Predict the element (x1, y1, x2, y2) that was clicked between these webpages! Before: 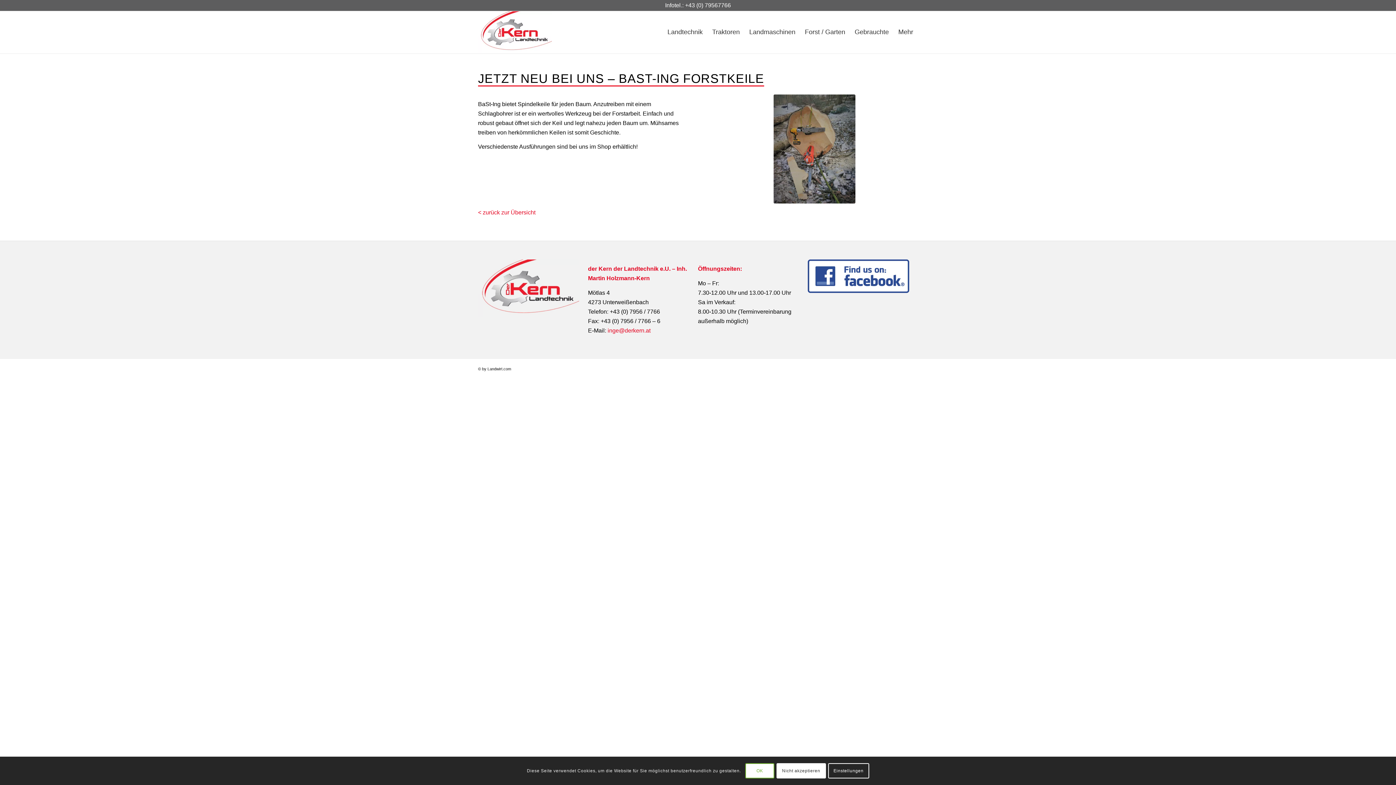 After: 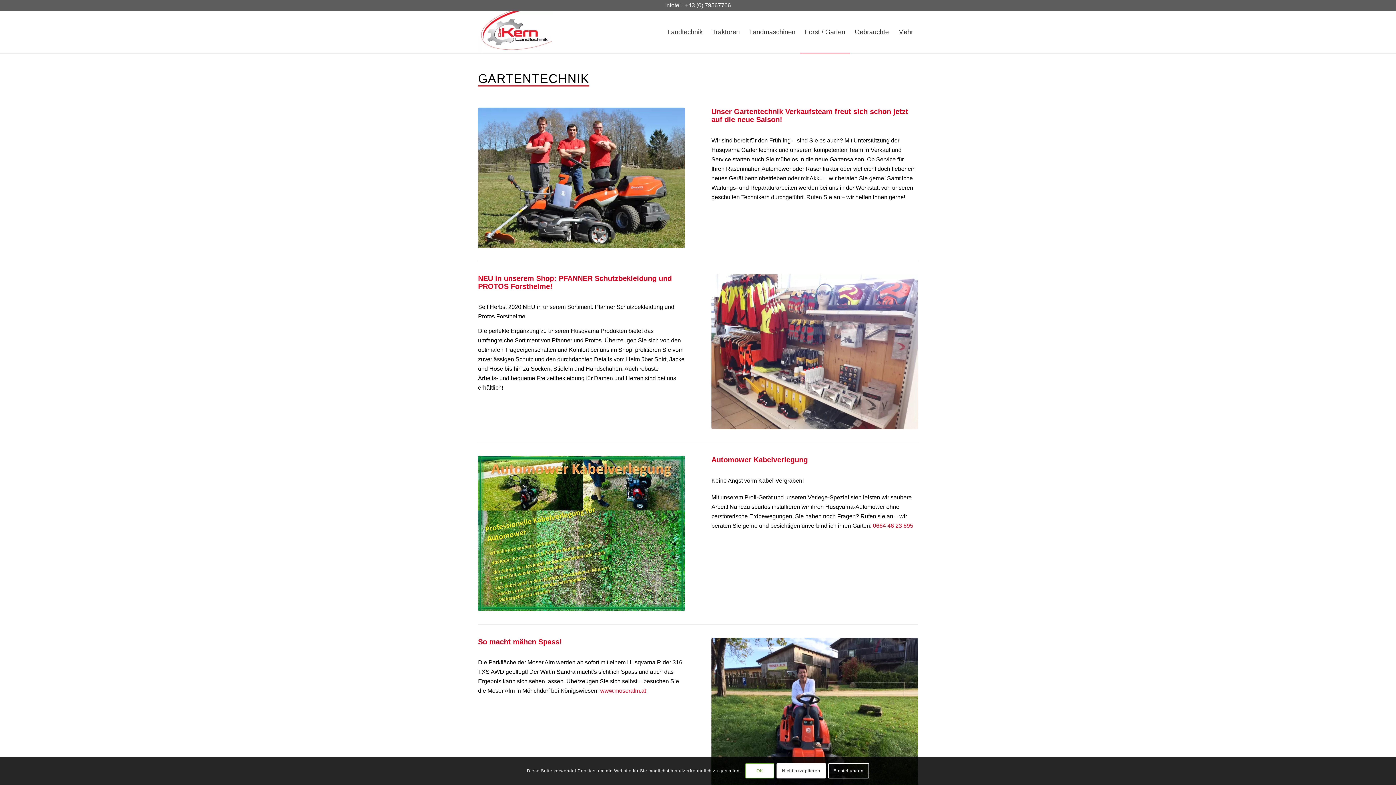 Action: bbox: (800, 10, 850, 53) label: Forst / Garten